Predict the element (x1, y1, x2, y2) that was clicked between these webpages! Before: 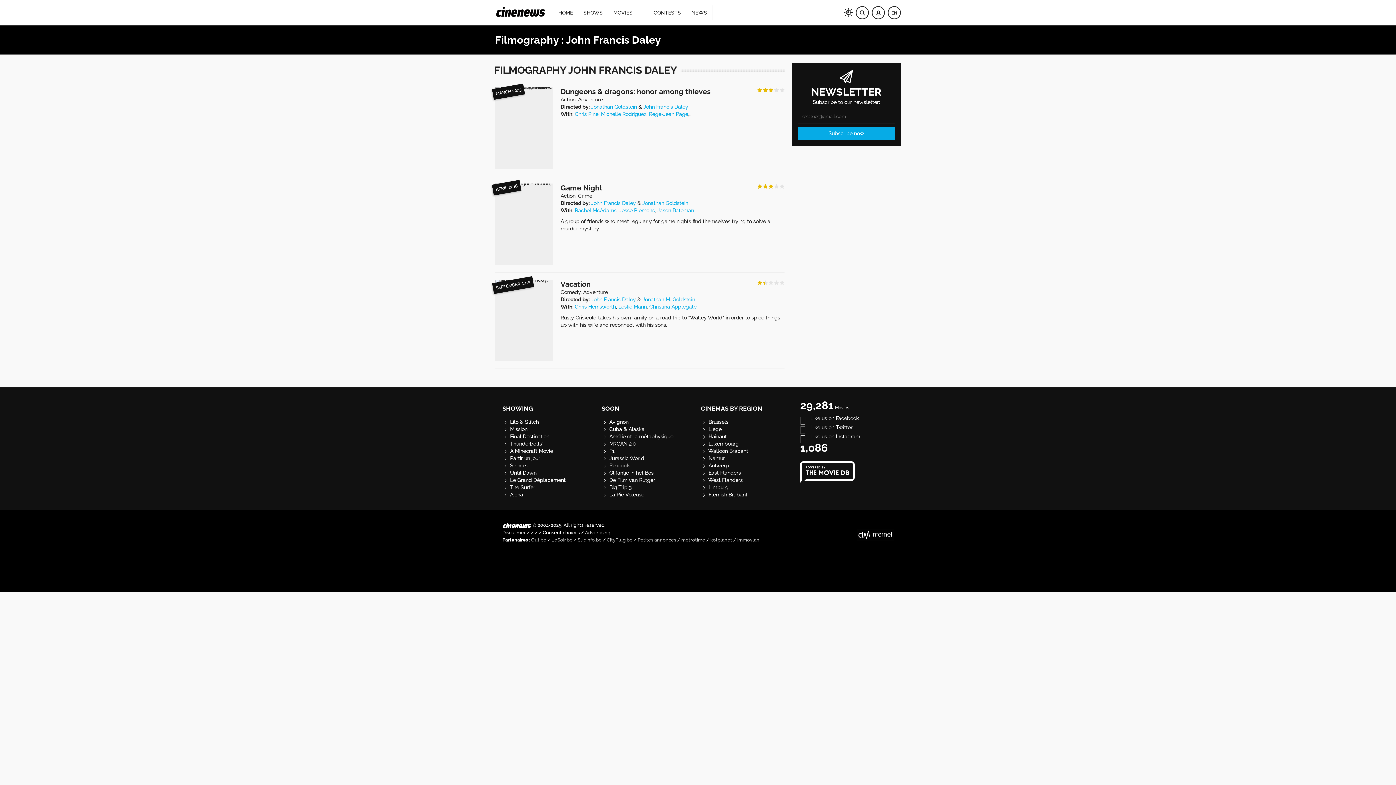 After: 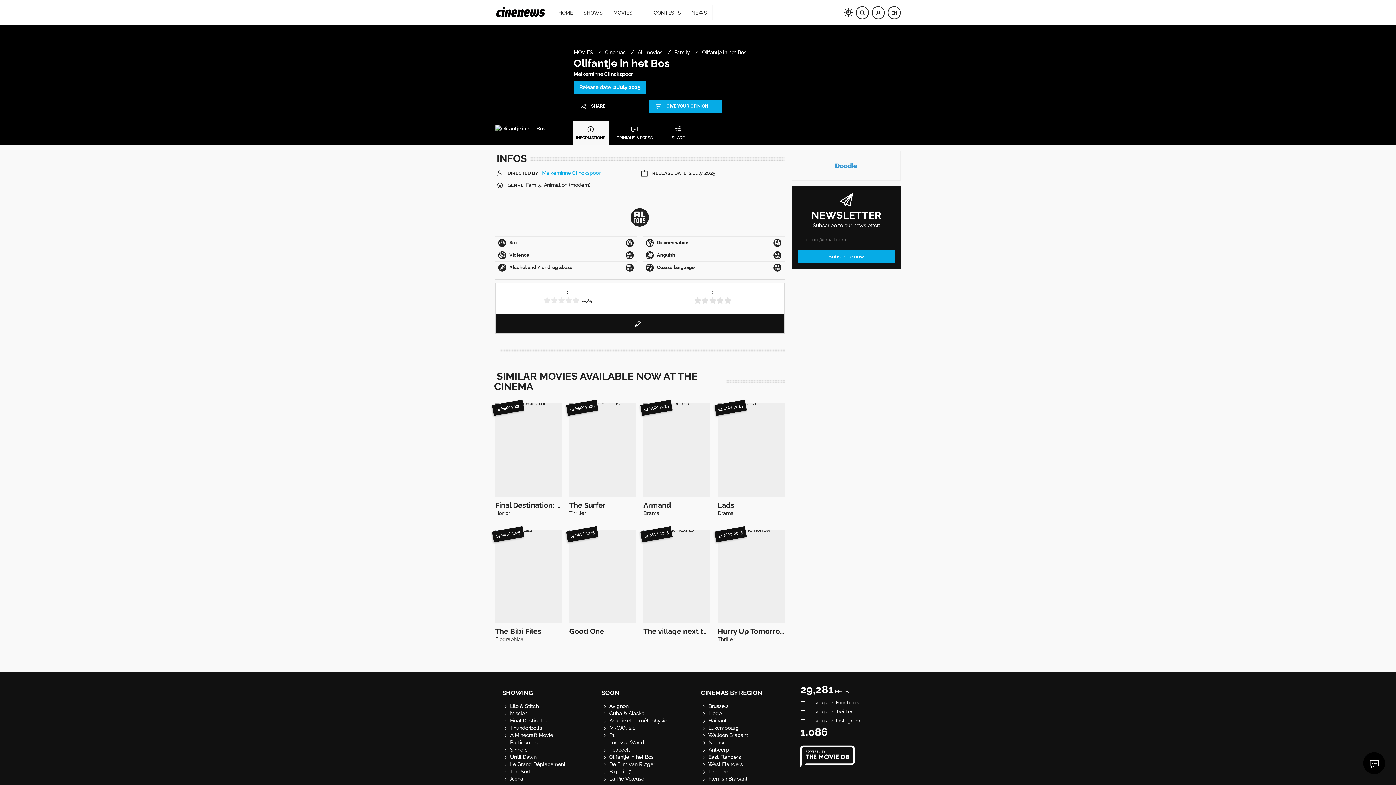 Action: label:  Olifantje in het Bos bbox: (601, 470, 653, 476)